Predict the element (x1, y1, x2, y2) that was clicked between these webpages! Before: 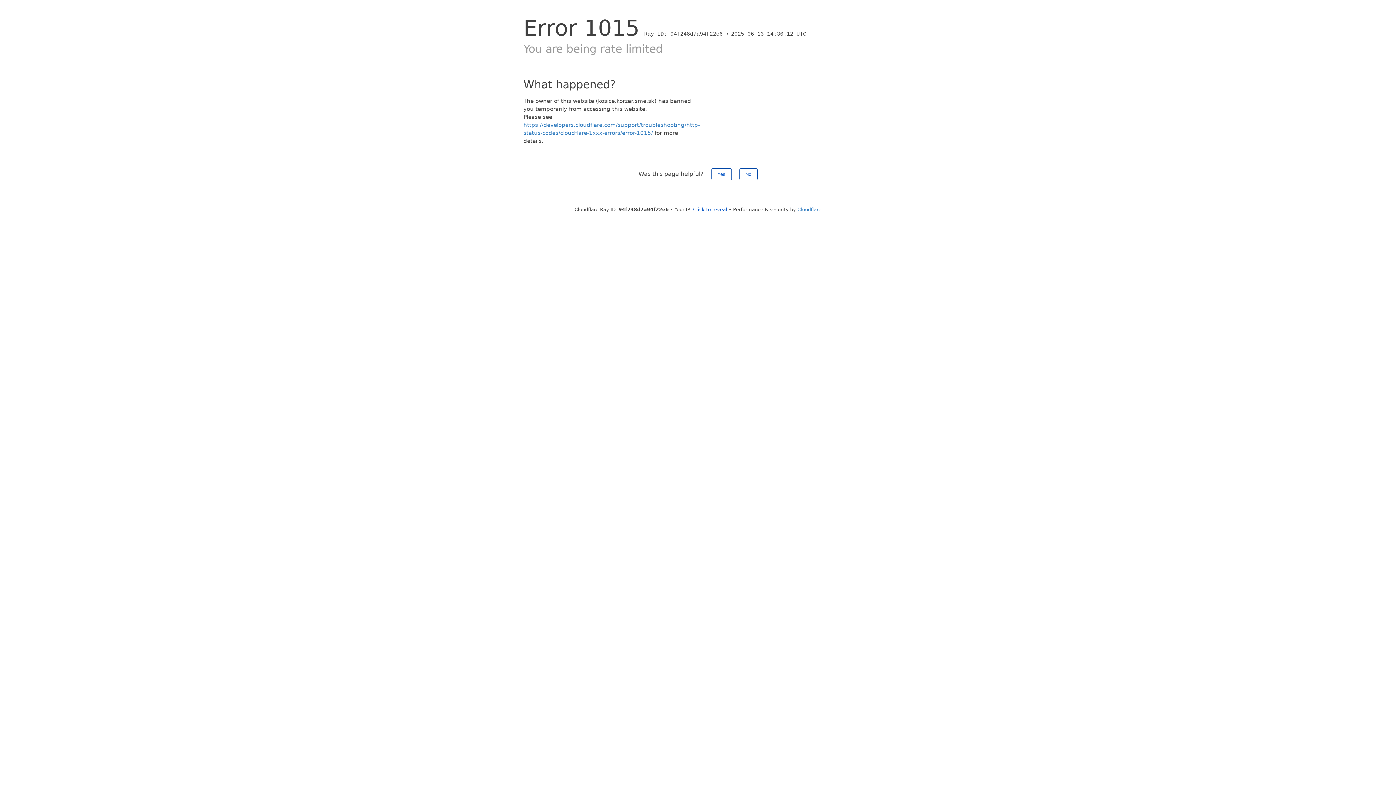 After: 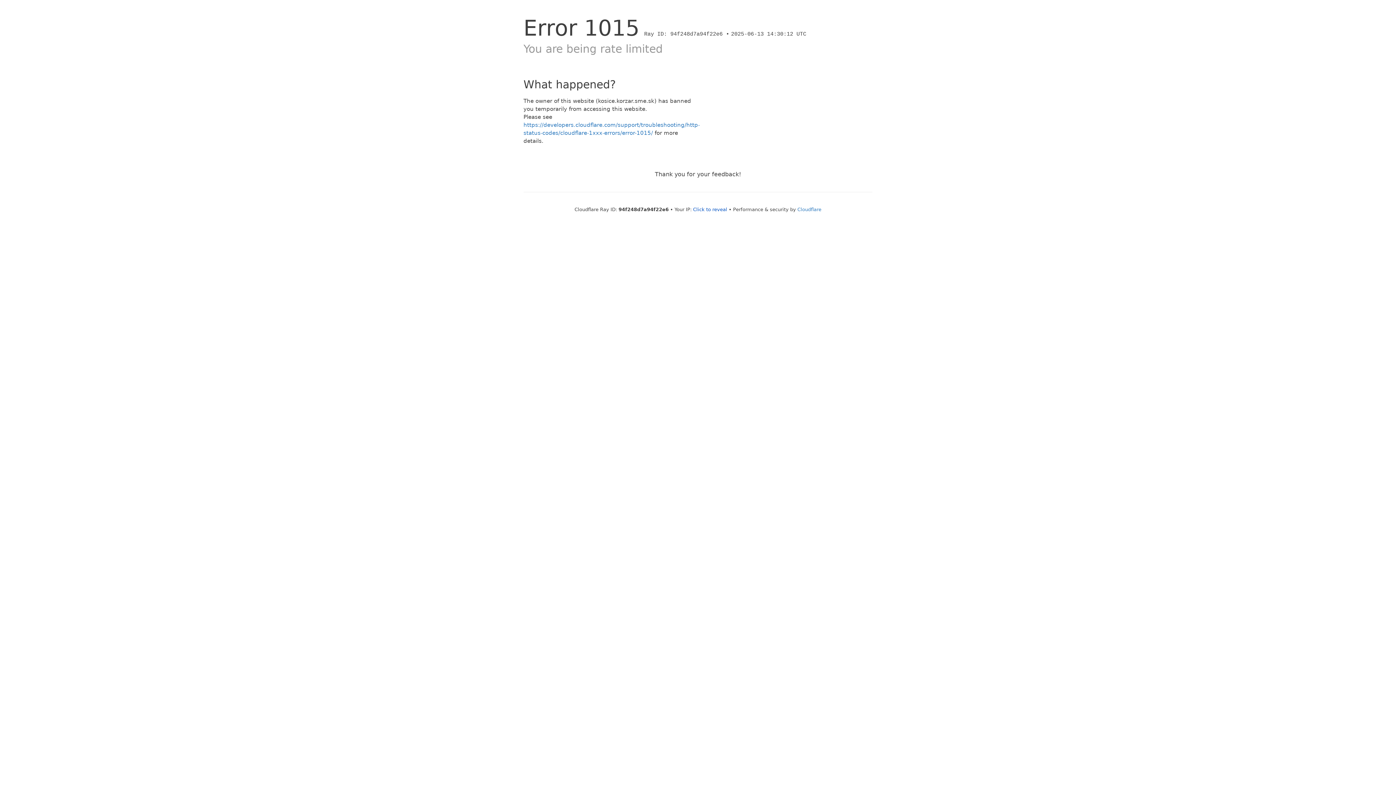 Action: bbox: (711, 168, 731, 180) label: Yes